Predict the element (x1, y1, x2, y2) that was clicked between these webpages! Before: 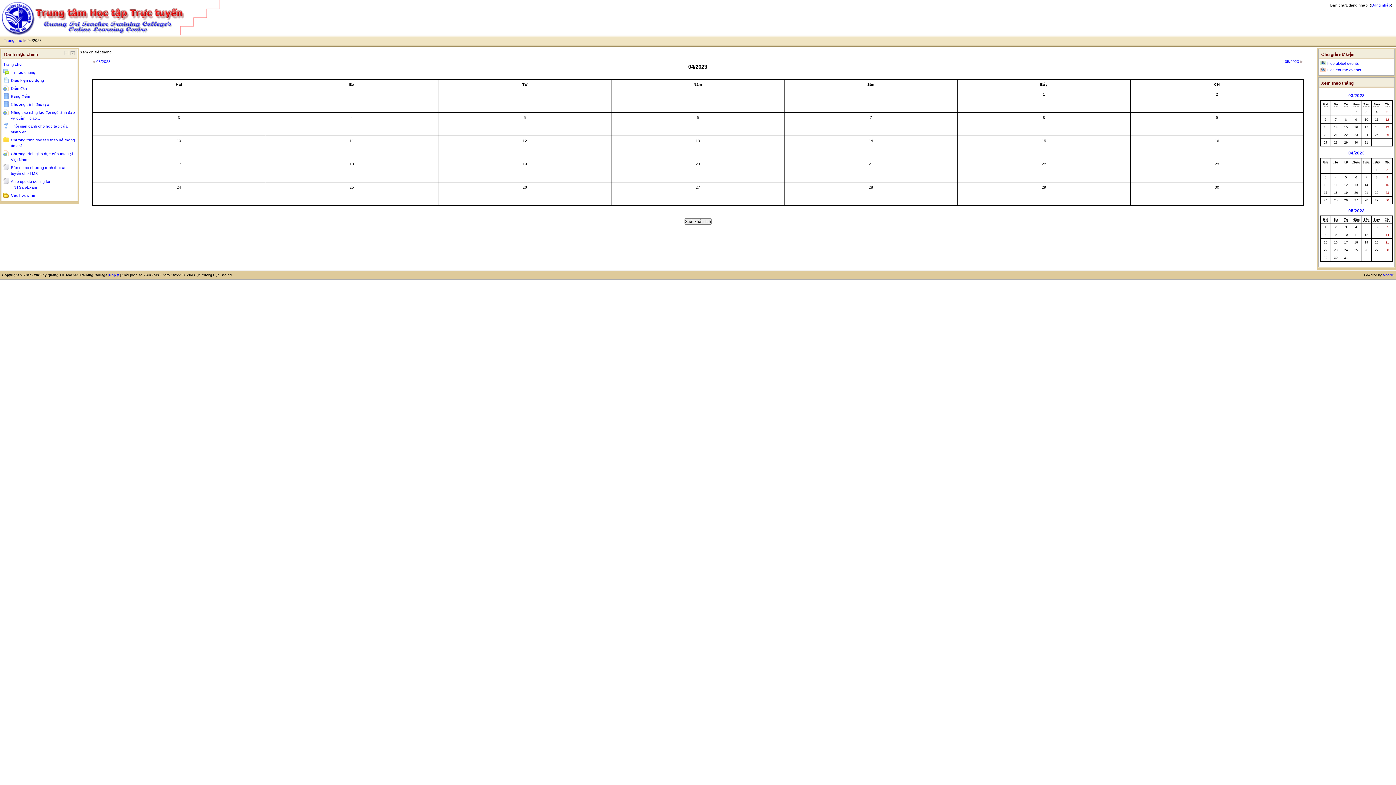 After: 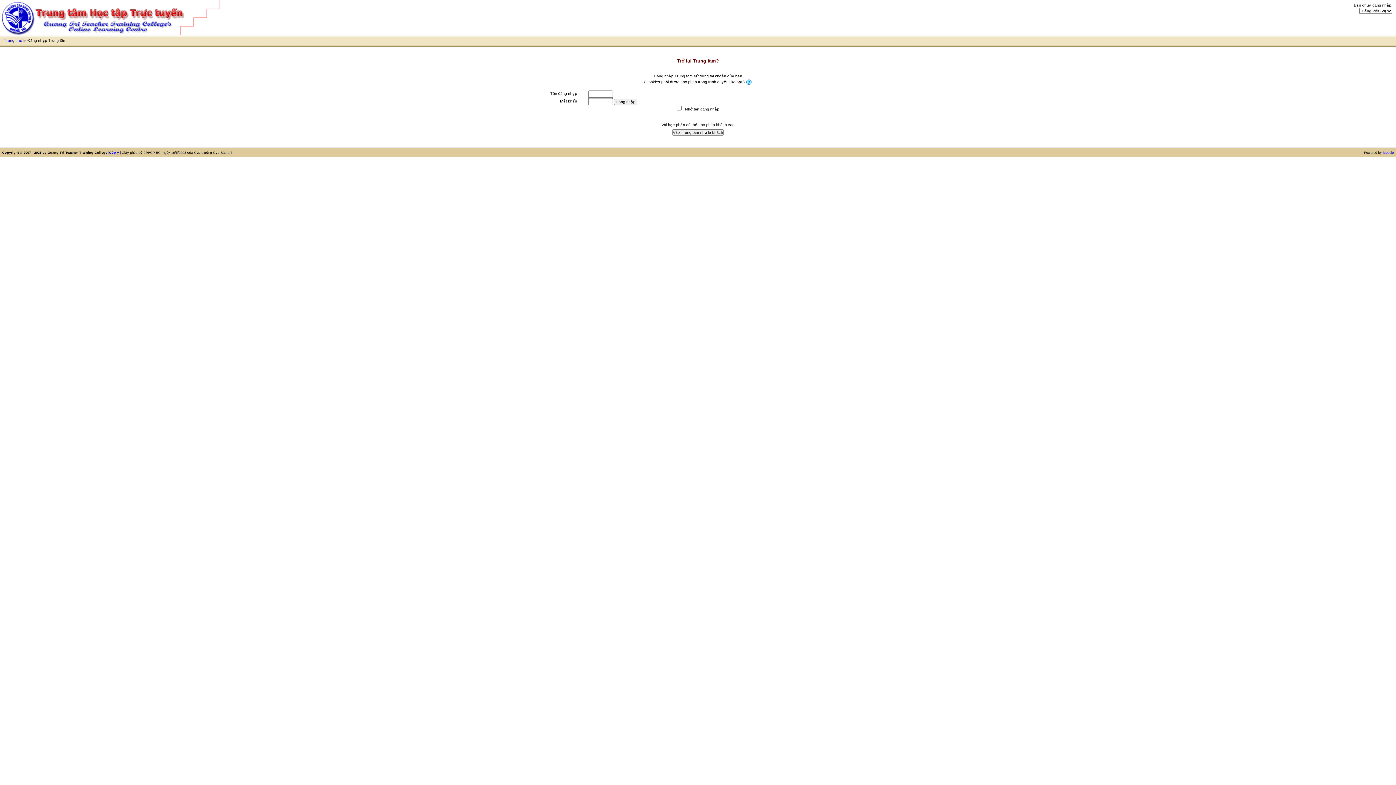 Action: bbox: (1371, 2, 1391, 7) label: Đăng nhập